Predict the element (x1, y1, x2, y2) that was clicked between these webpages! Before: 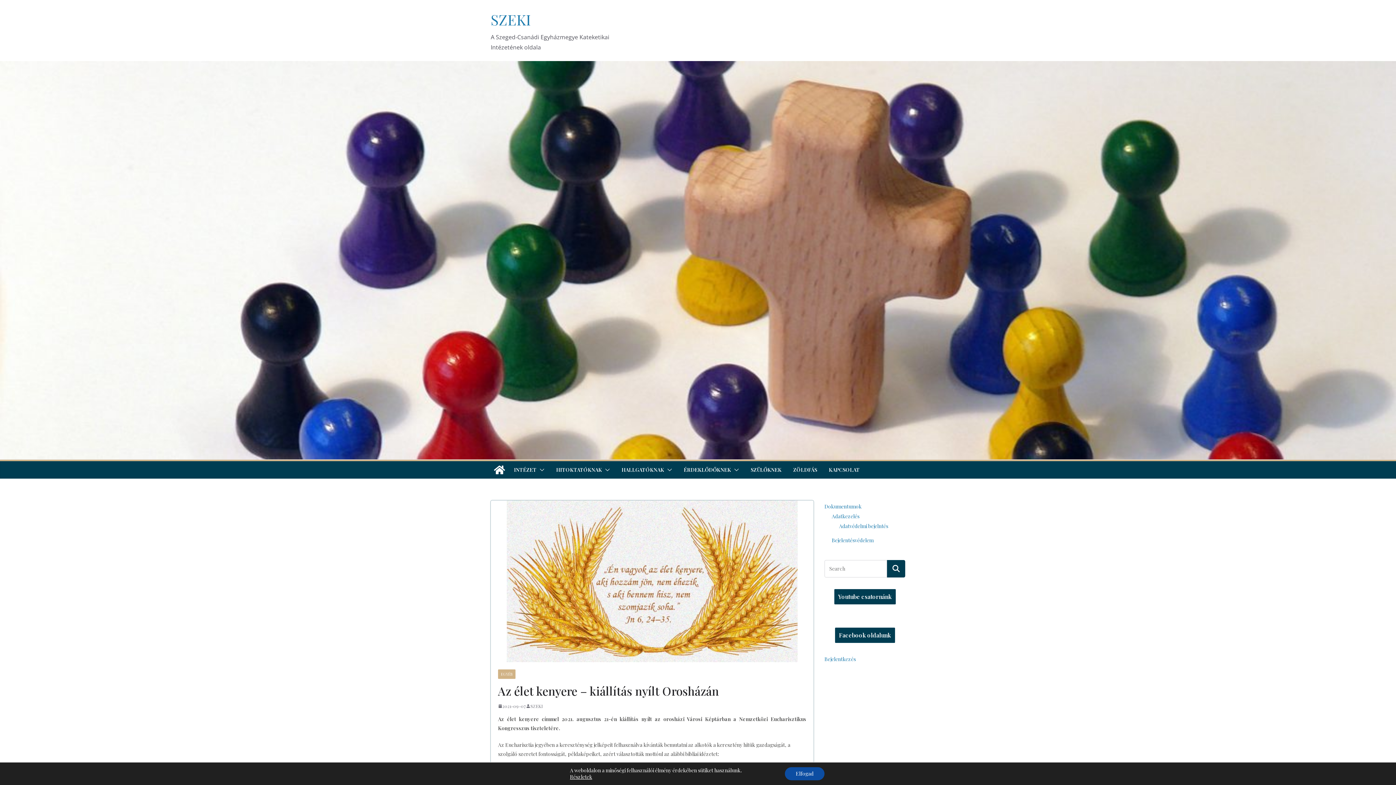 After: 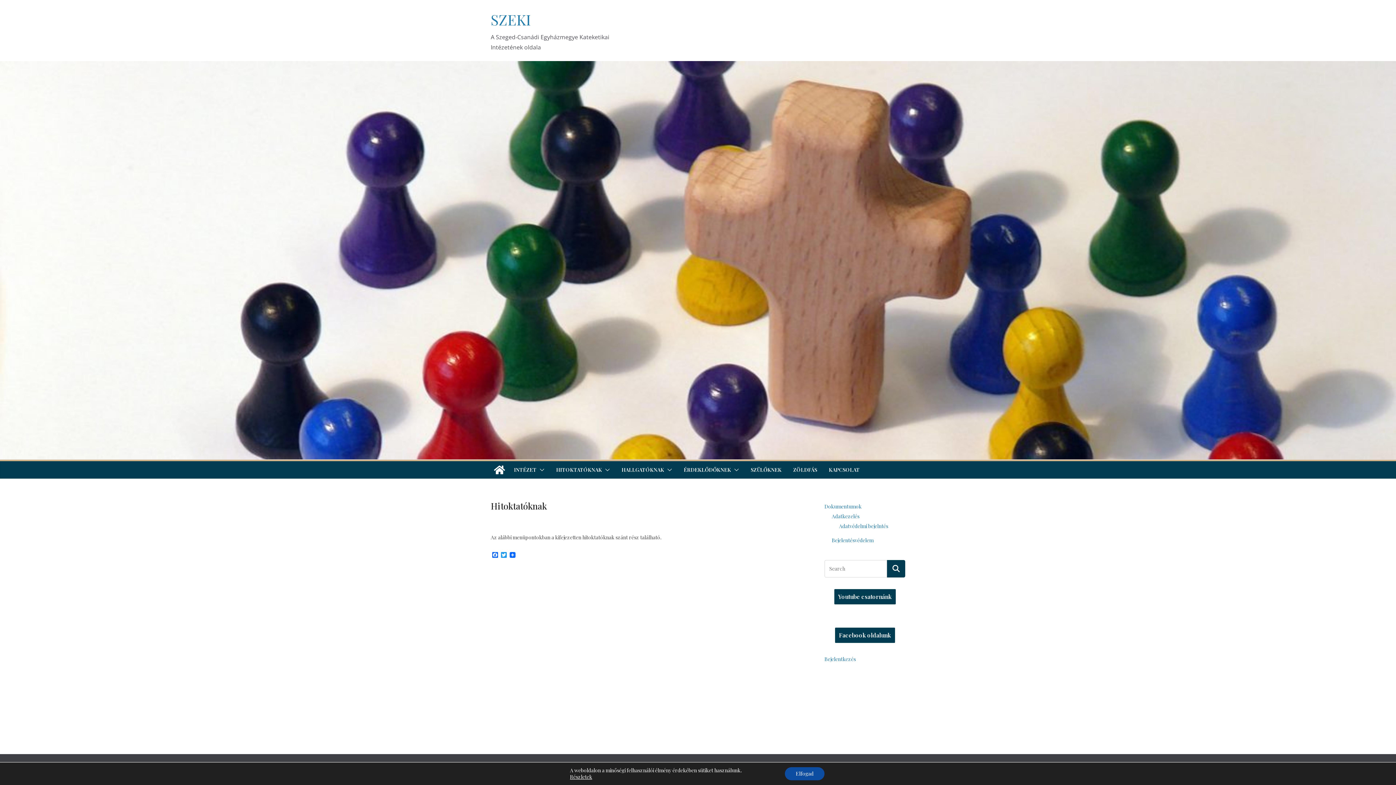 Action: bbox: (556, 464, 602, 475) label: HITOKTATÓKNAK